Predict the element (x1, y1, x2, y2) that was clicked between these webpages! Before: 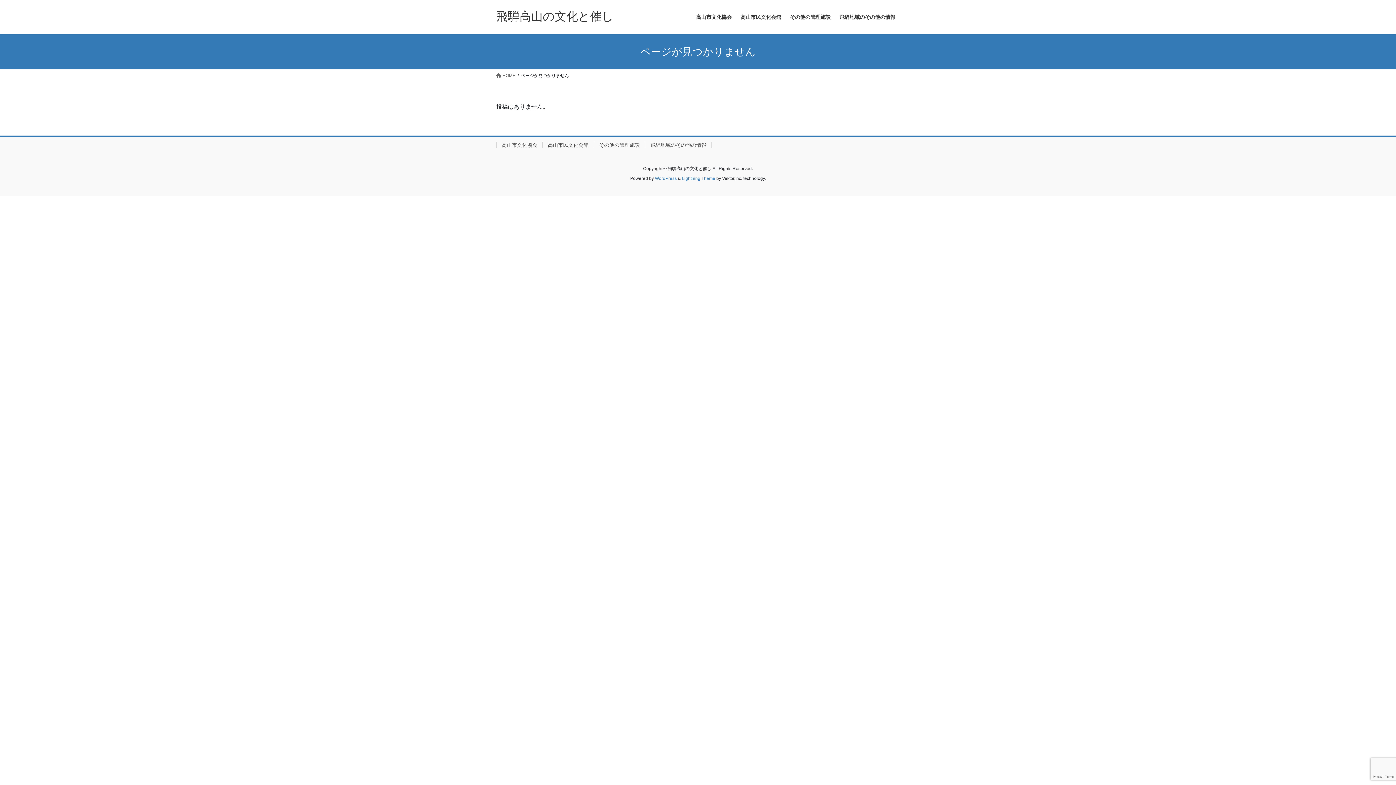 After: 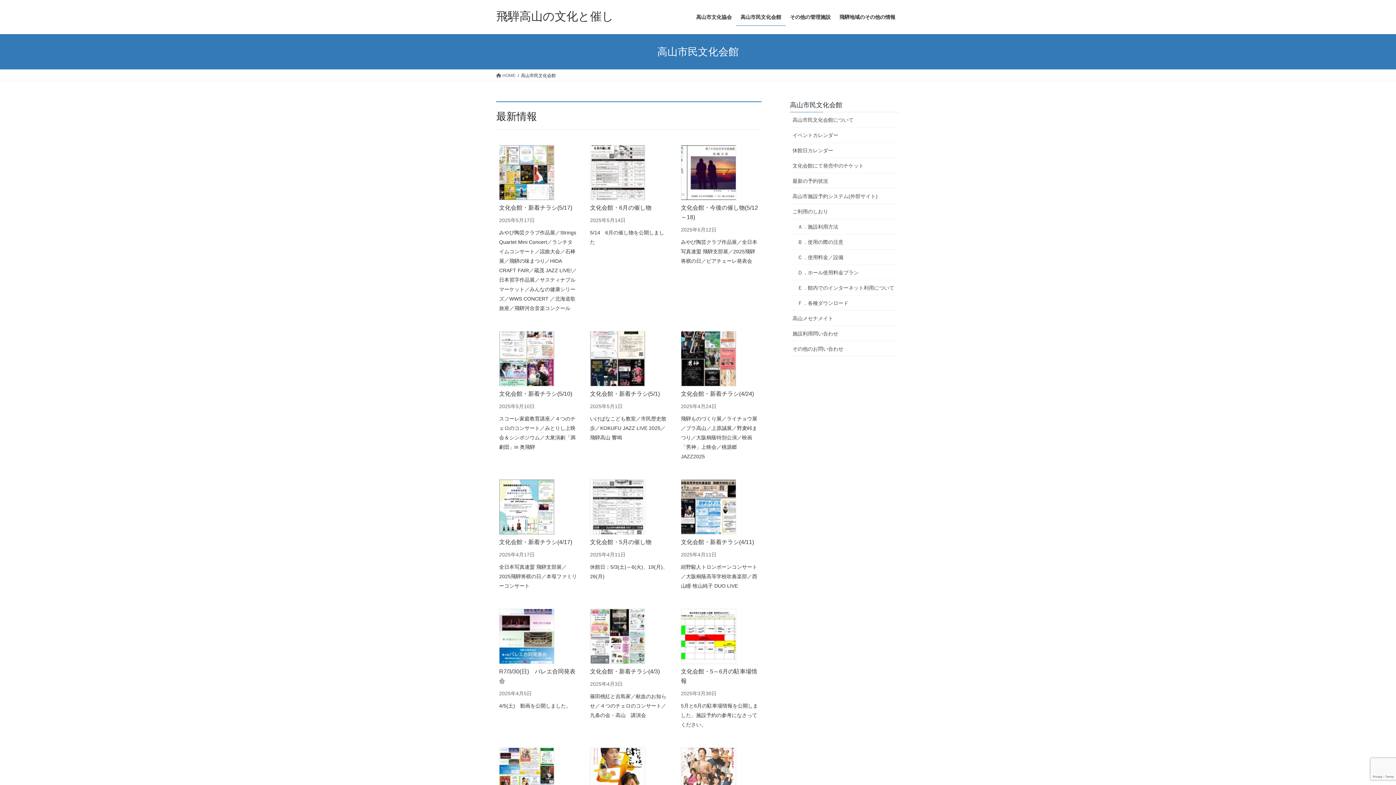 Action: bbox: (542, 142, 593, 148) label: 高山市民文化会館